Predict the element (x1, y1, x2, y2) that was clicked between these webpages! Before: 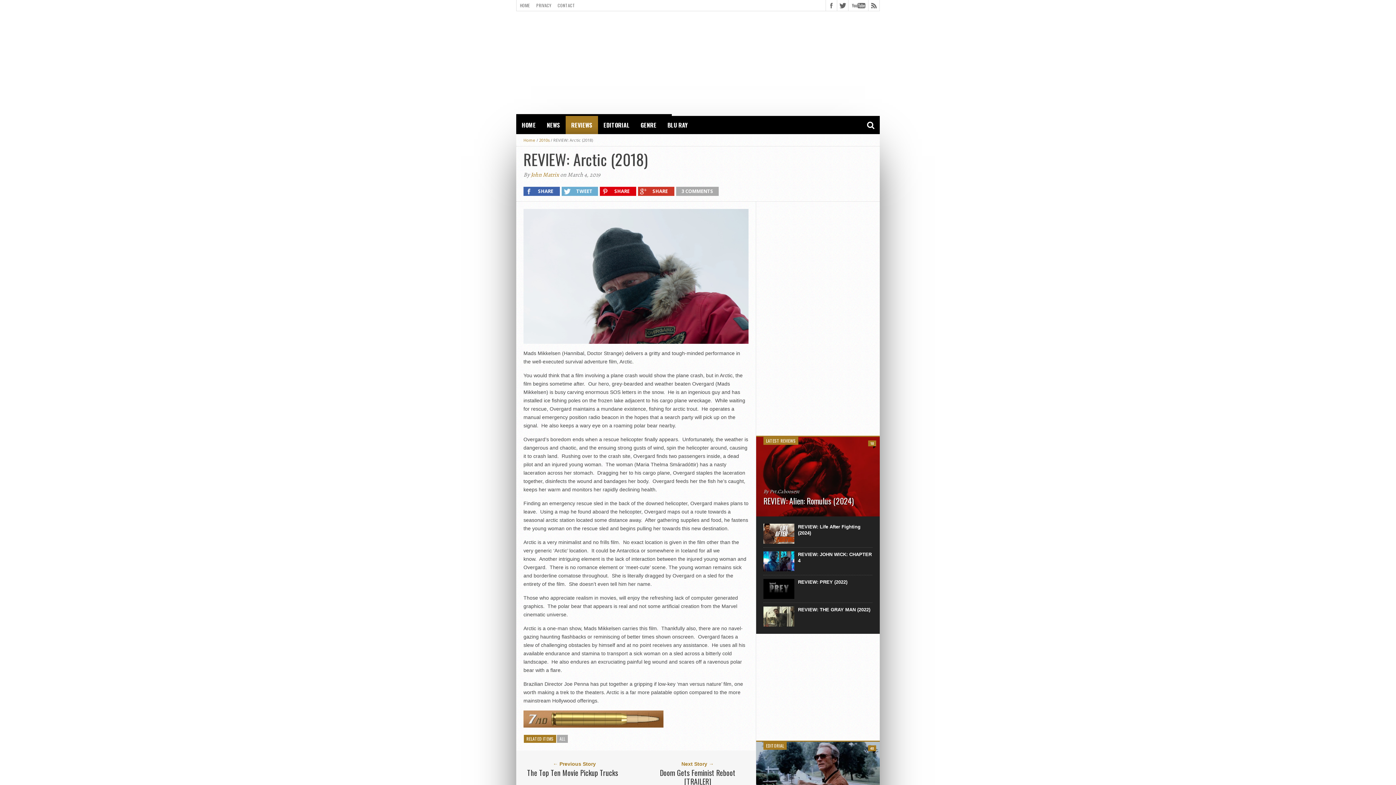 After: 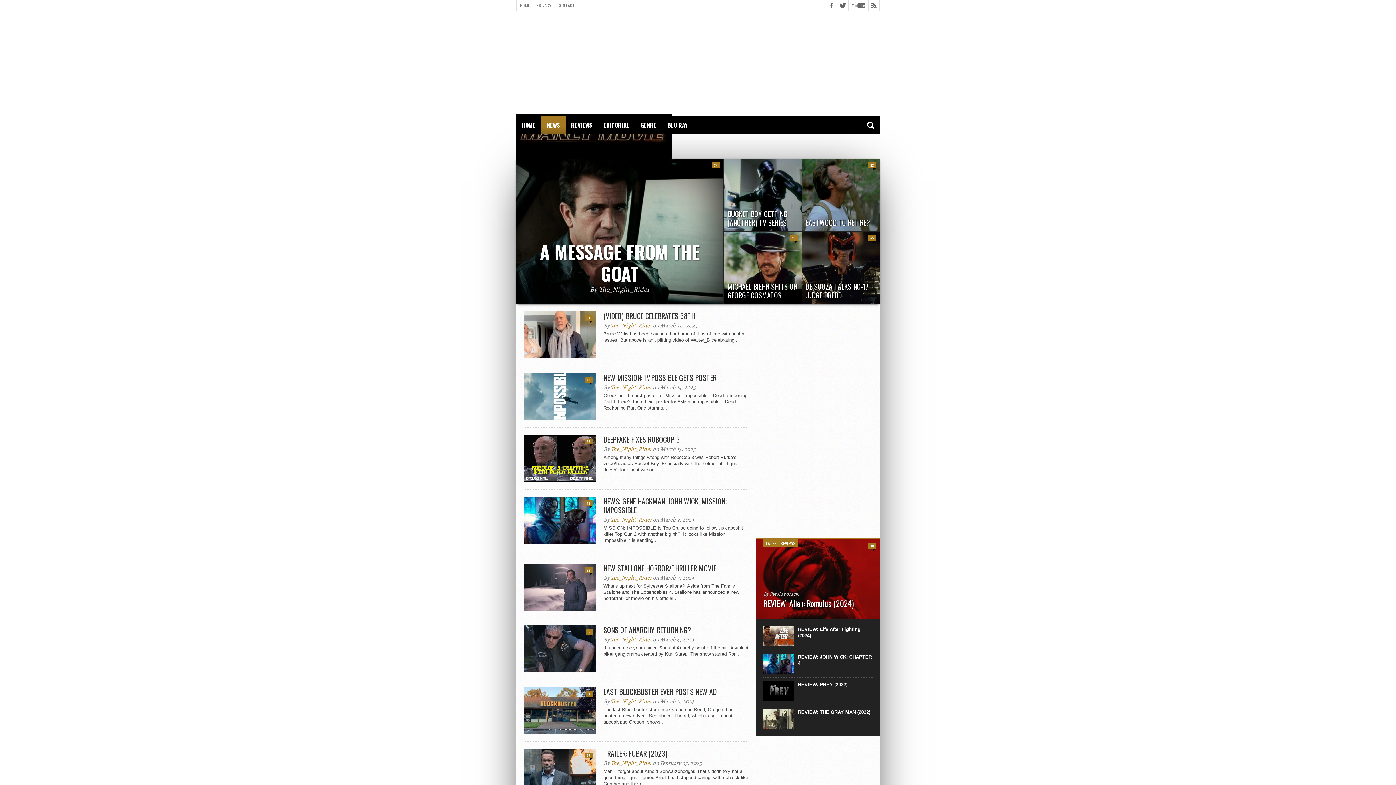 Action: bbox: (541, 116, 565, 134) label: NEWS